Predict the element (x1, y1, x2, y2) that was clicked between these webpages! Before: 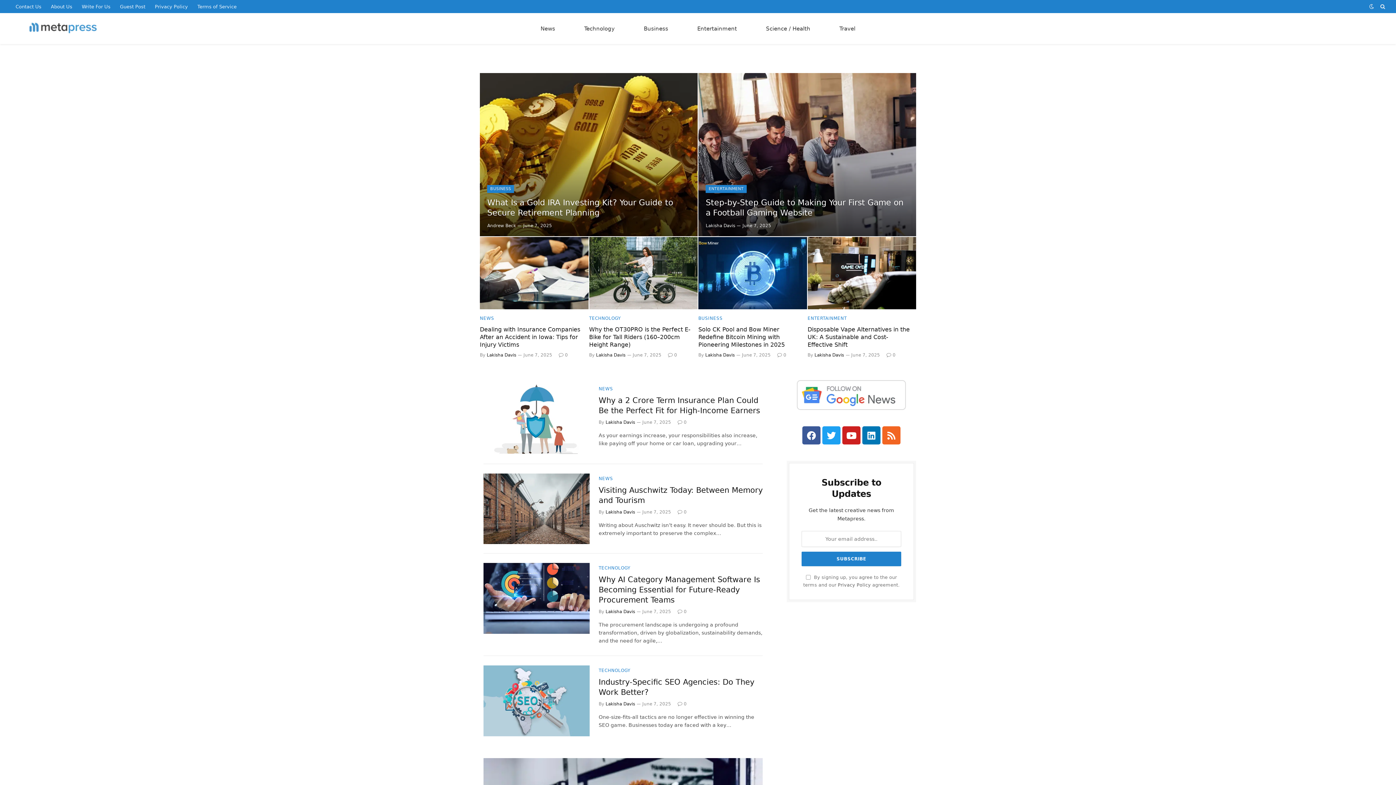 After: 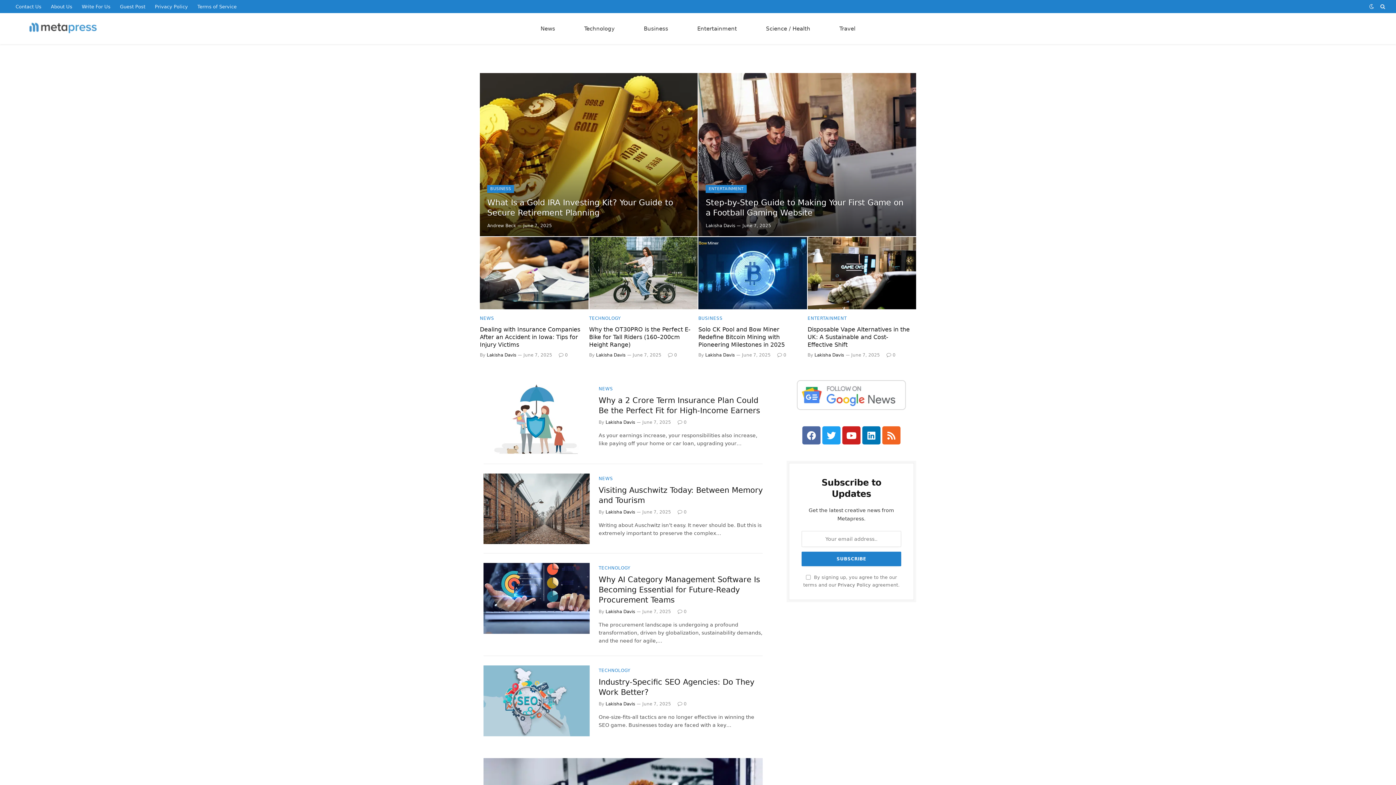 Action: label: Facebook bbox: (802, 426, 820, 444)